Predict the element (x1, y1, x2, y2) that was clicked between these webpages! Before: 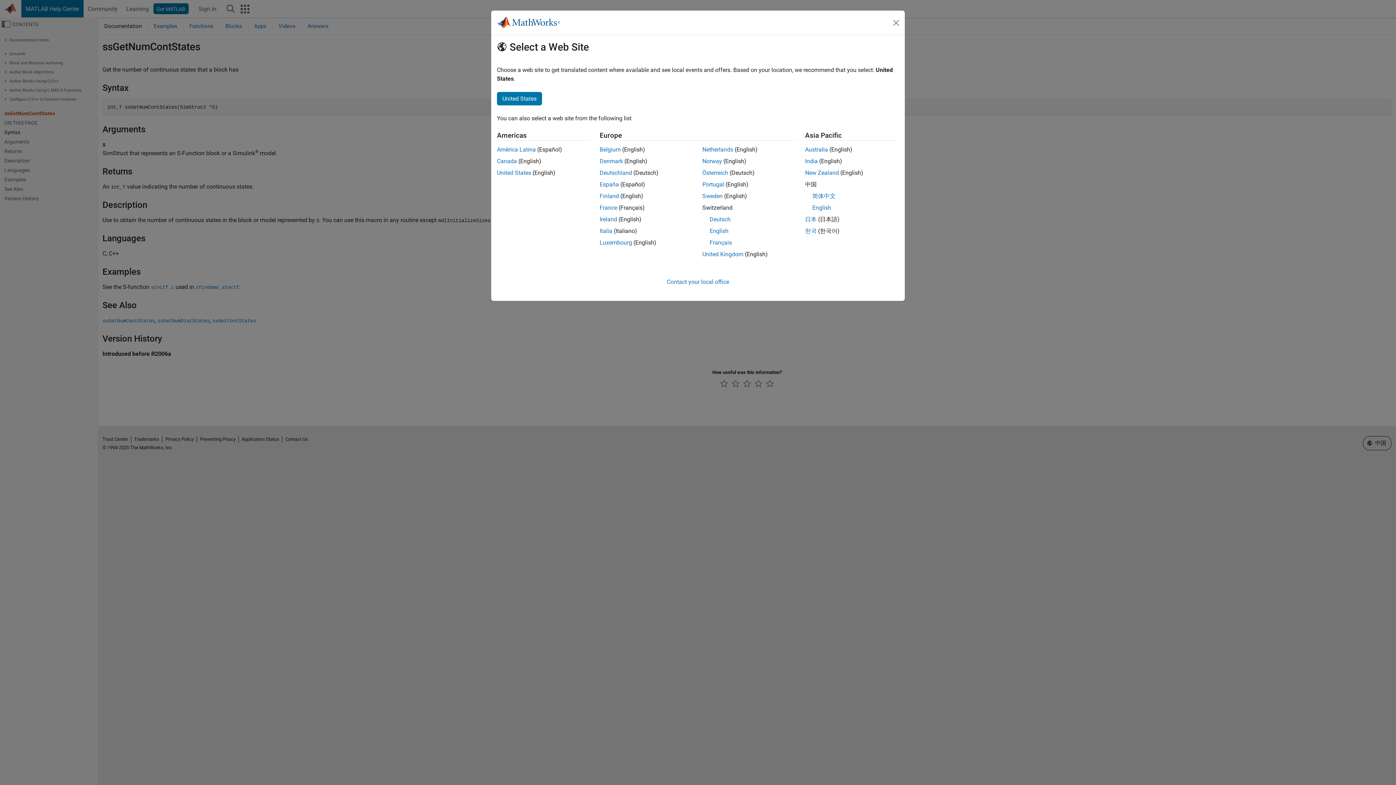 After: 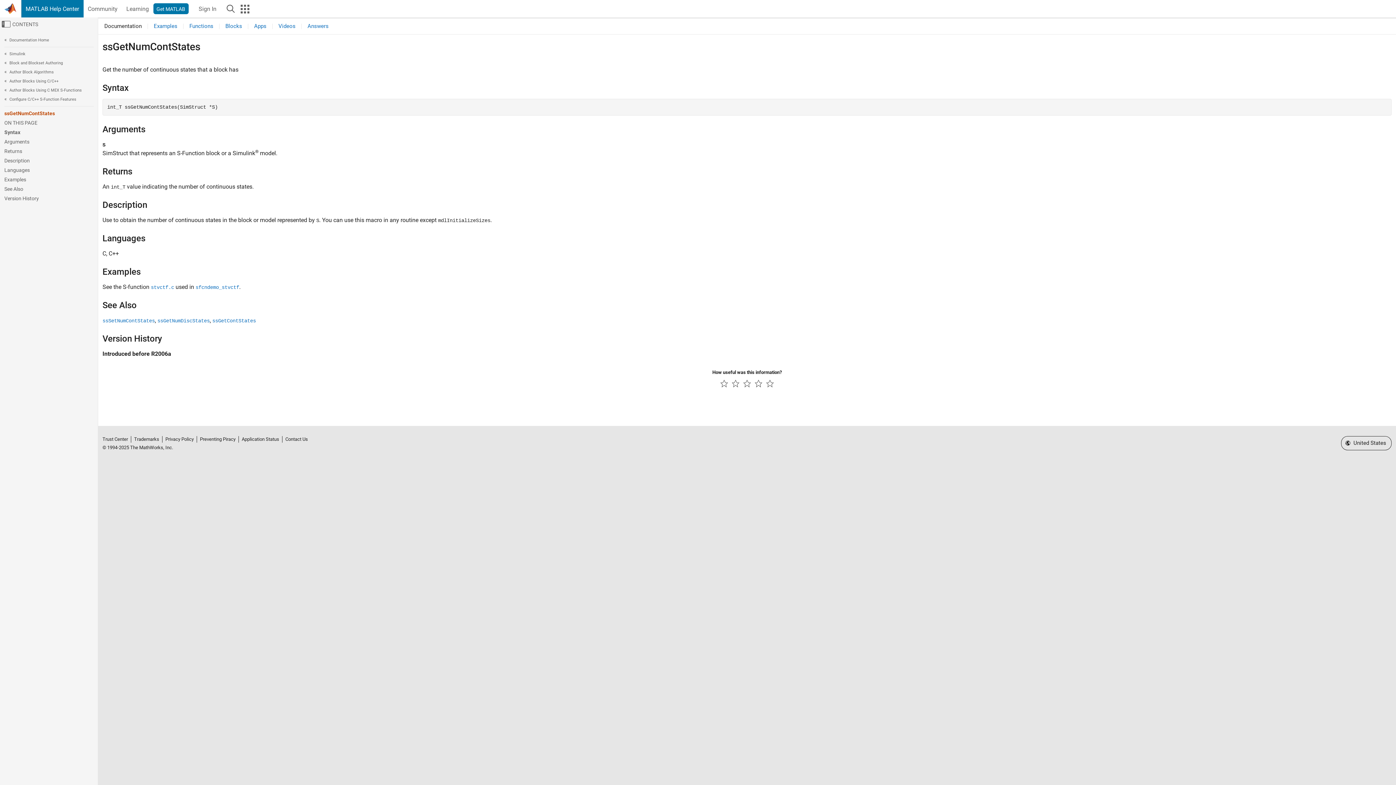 Action: bbox: (497, 169, 531, 176) label: United States